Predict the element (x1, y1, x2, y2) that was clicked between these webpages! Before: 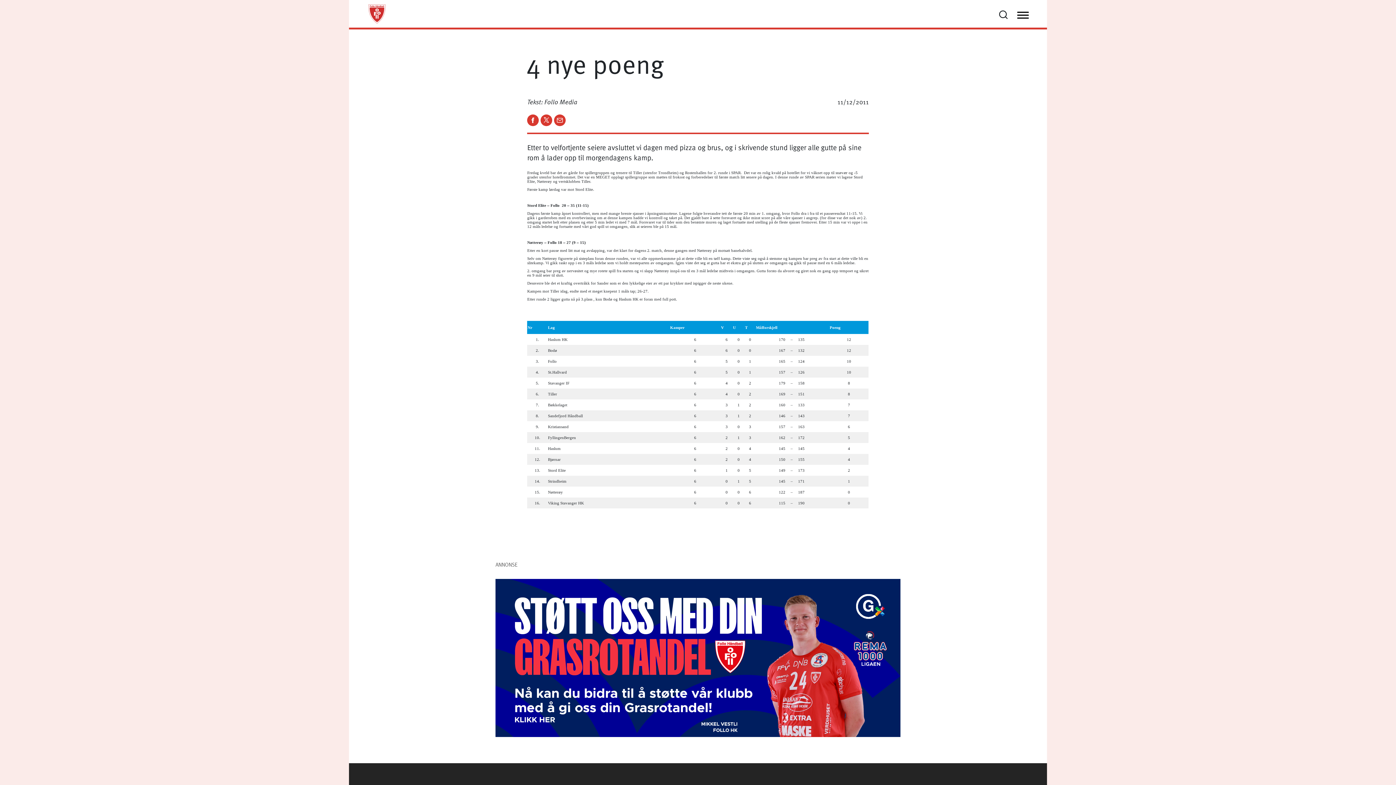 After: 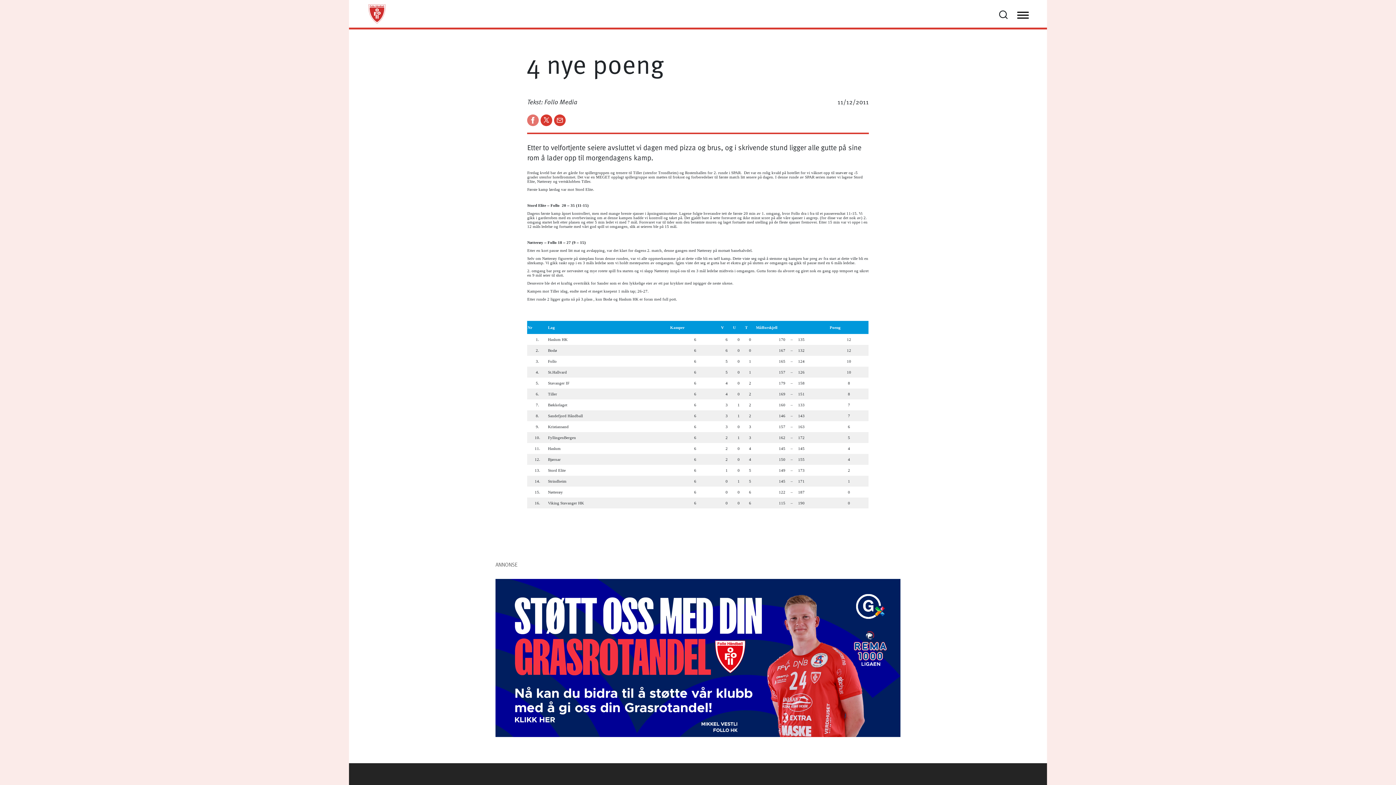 Action: bbox: (527, 114, 540, 124) label:  